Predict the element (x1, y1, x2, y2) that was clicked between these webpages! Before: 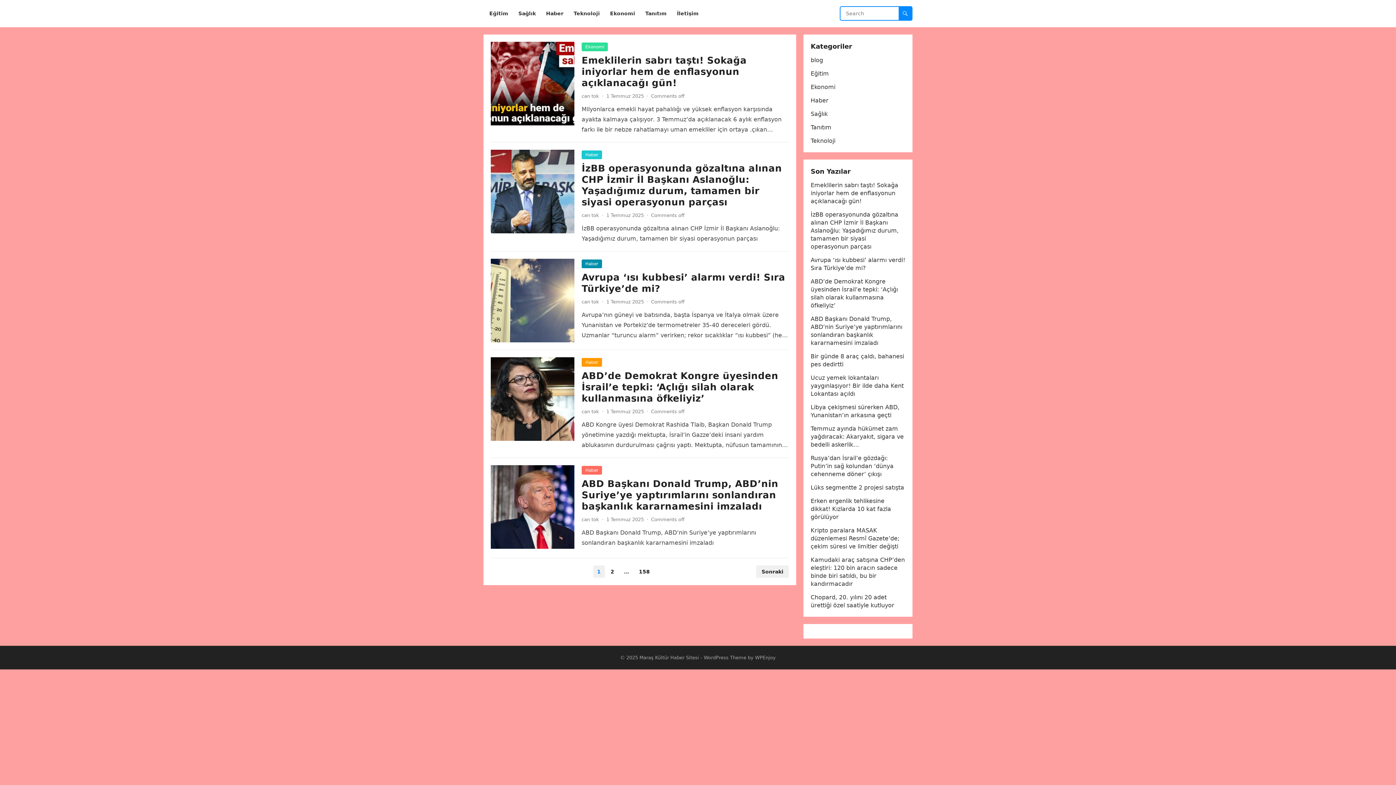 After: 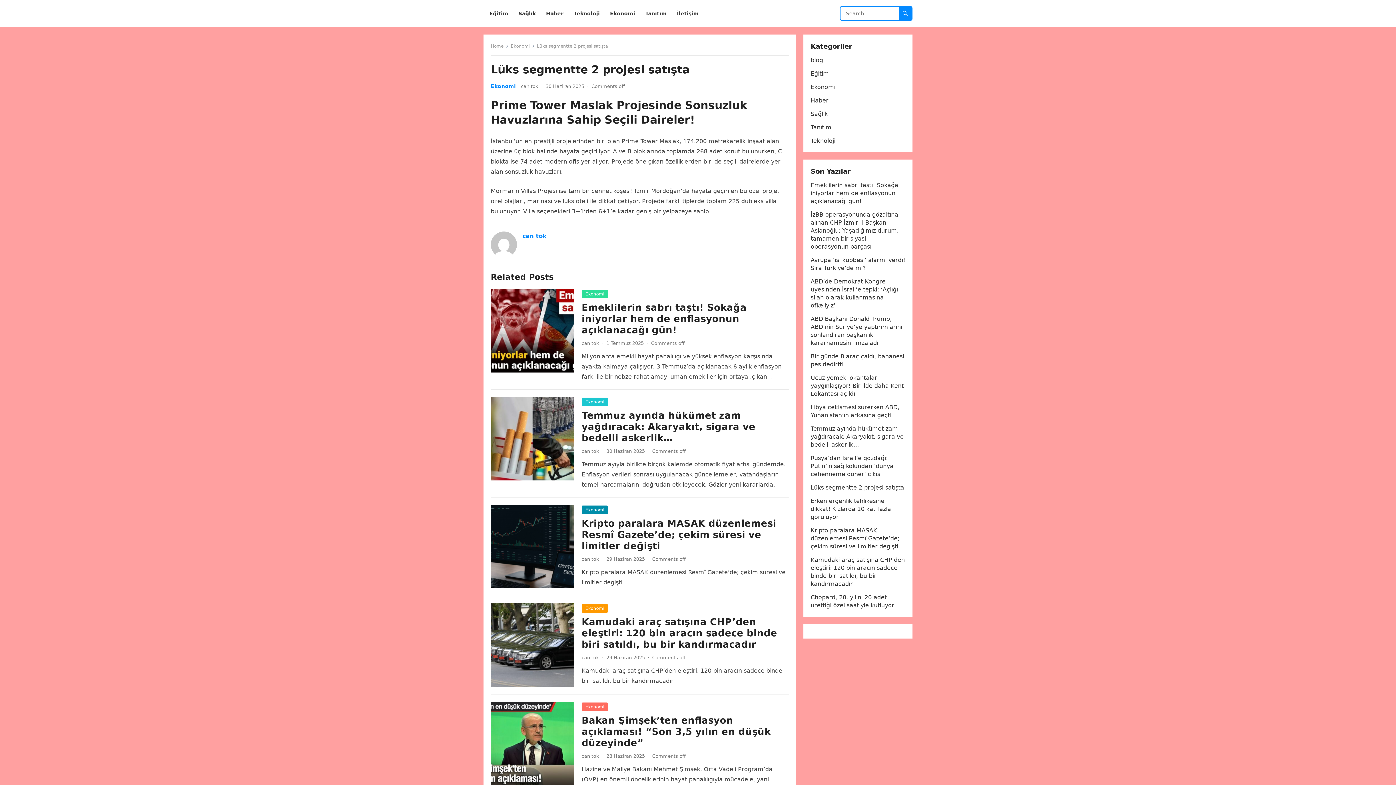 Action: bbox: (810, 484, 904, 491) label: Lüks segmentte 2 projesi satışta